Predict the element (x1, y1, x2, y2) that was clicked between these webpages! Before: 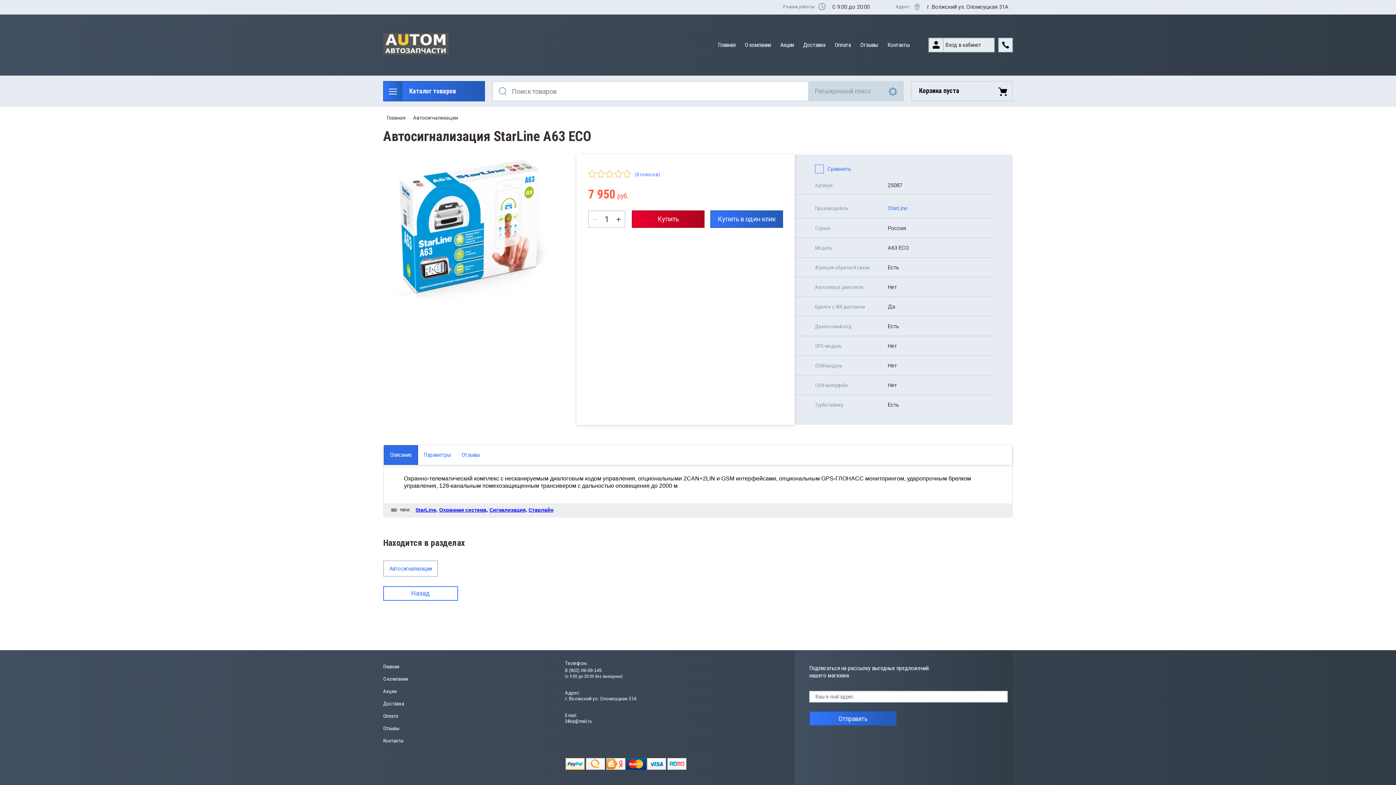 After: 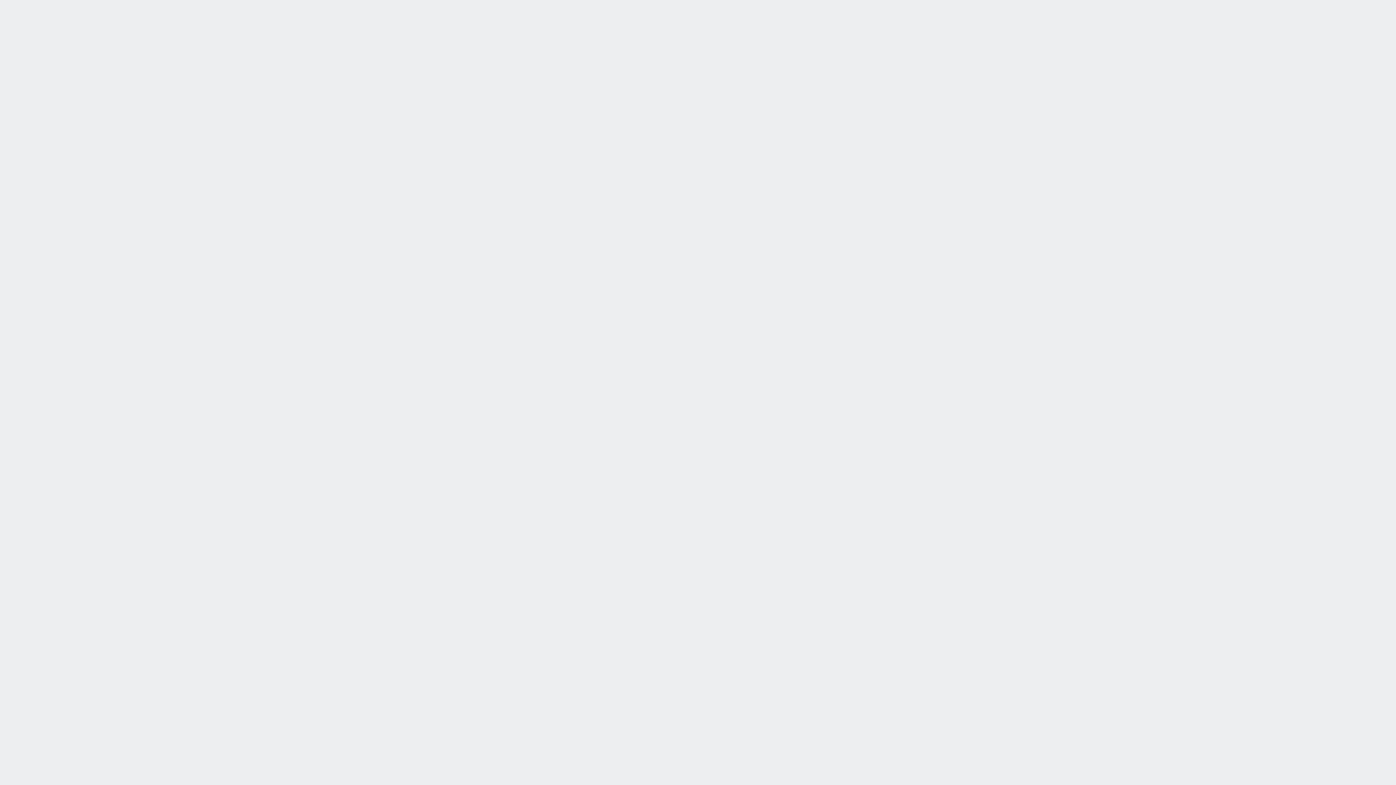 Action: bbox: (383, 2, 392, 11)